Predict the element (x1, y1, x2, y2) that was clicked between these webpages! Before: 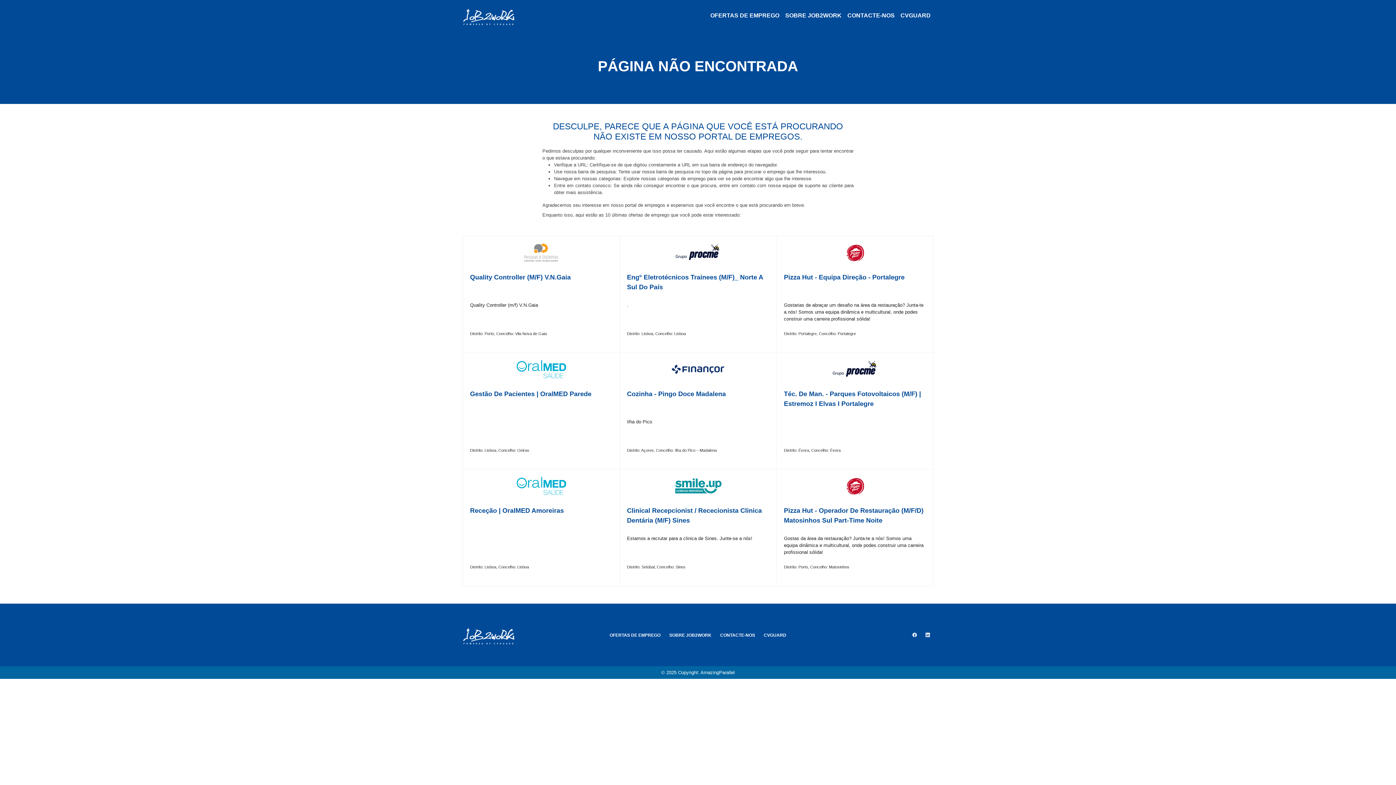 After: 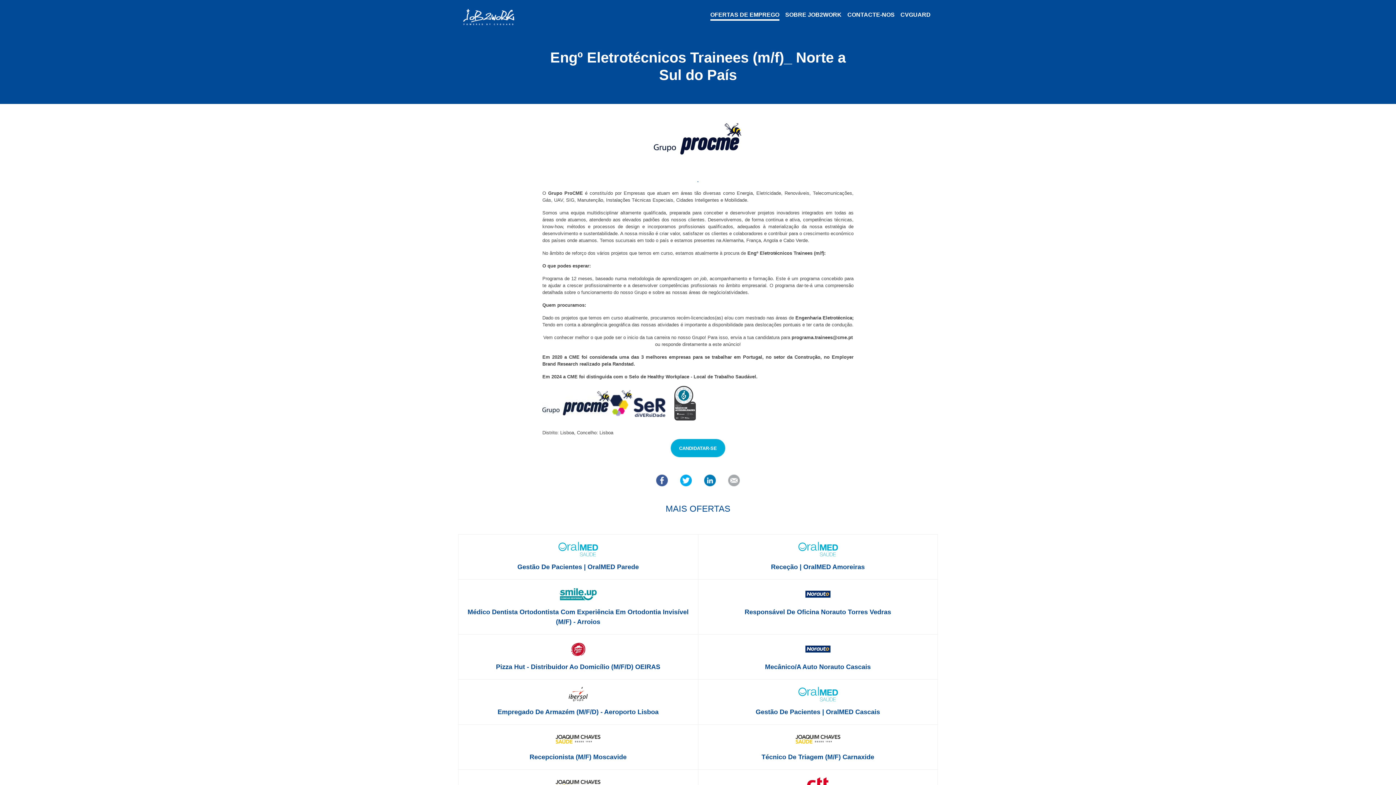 Action: bbox: (627, 243, 769, 345) label: Engº Eletrotécnicos Trainees (M/F)_ Norte A Sul Do País

.

Distrito: Lisboa, Concelho: Lisboa